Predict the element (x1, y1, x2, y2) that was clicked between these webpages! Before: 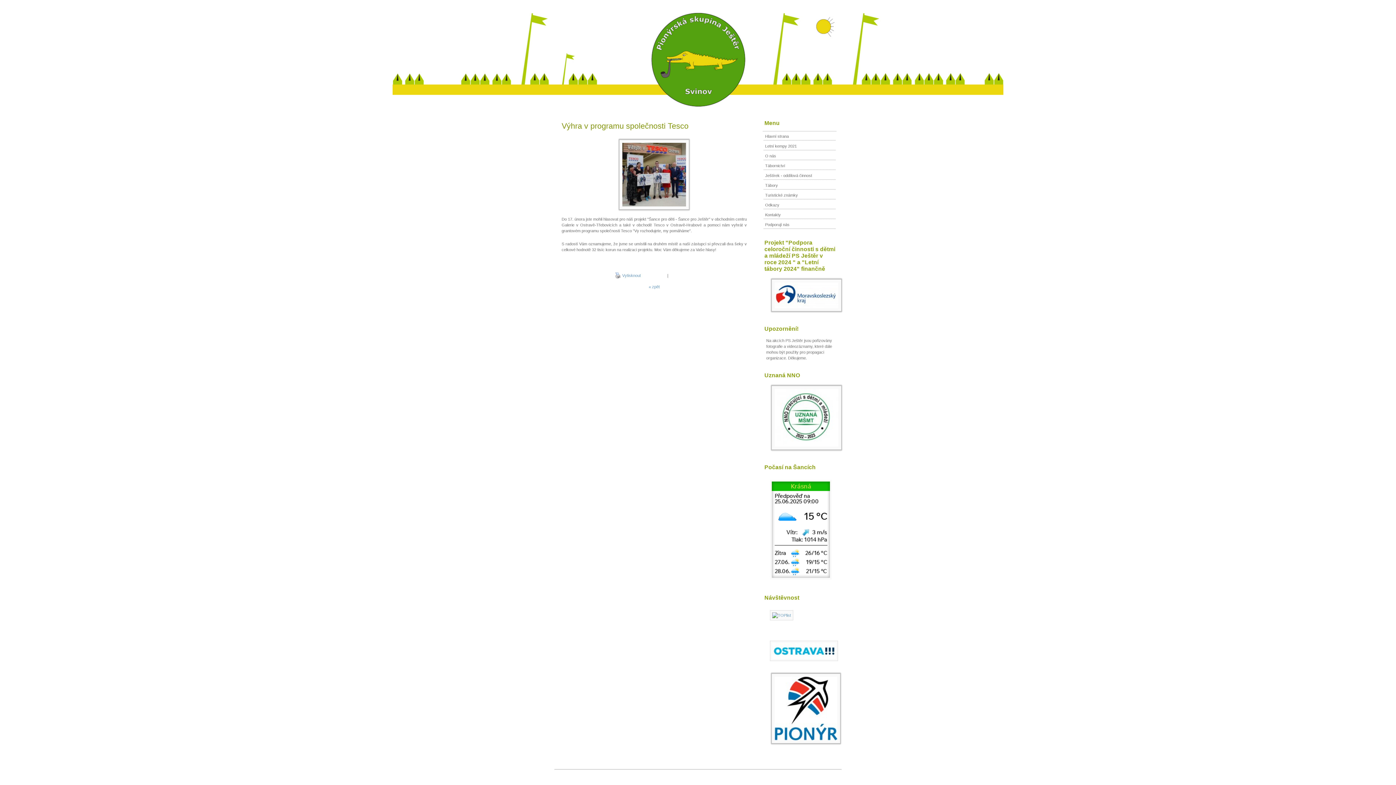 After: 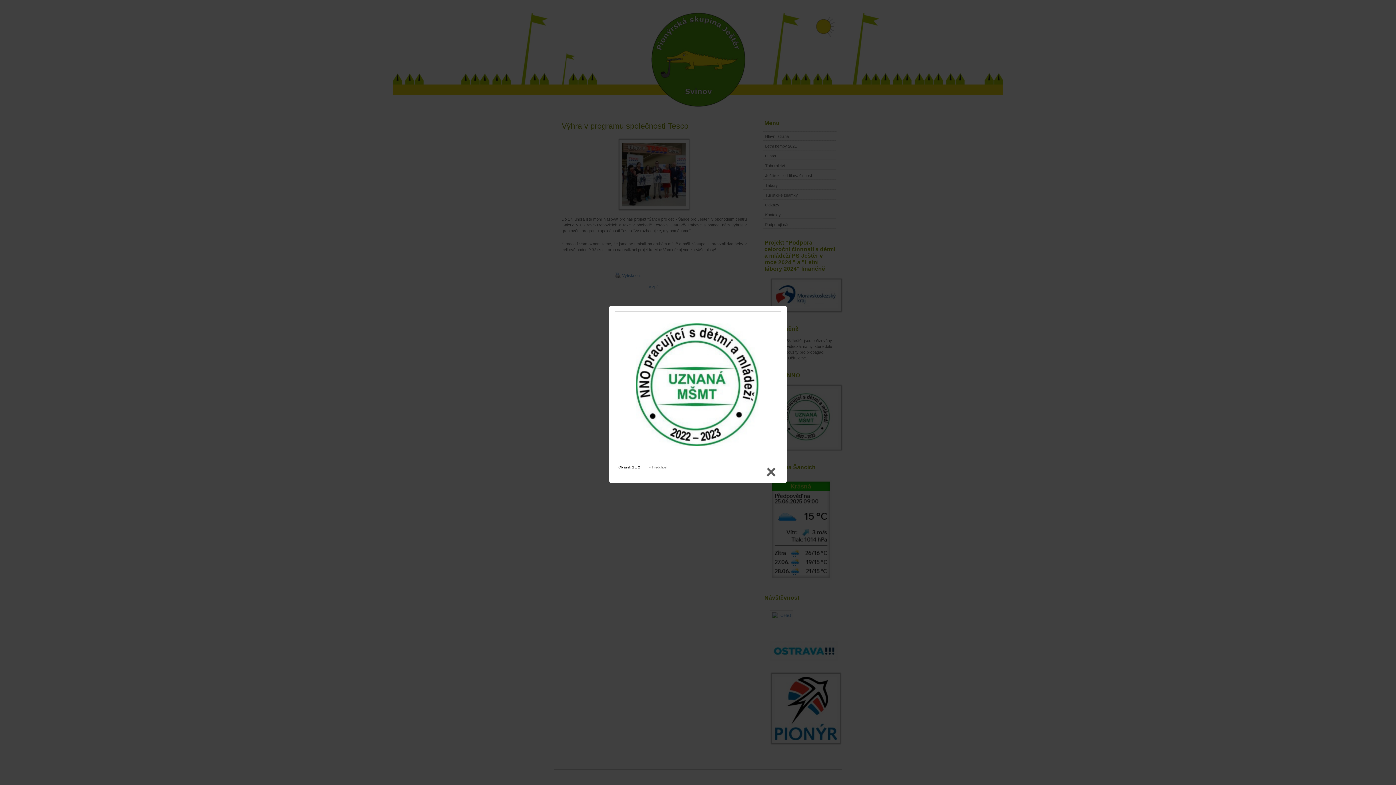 Action: bbox: (766, 384, 846, 453)